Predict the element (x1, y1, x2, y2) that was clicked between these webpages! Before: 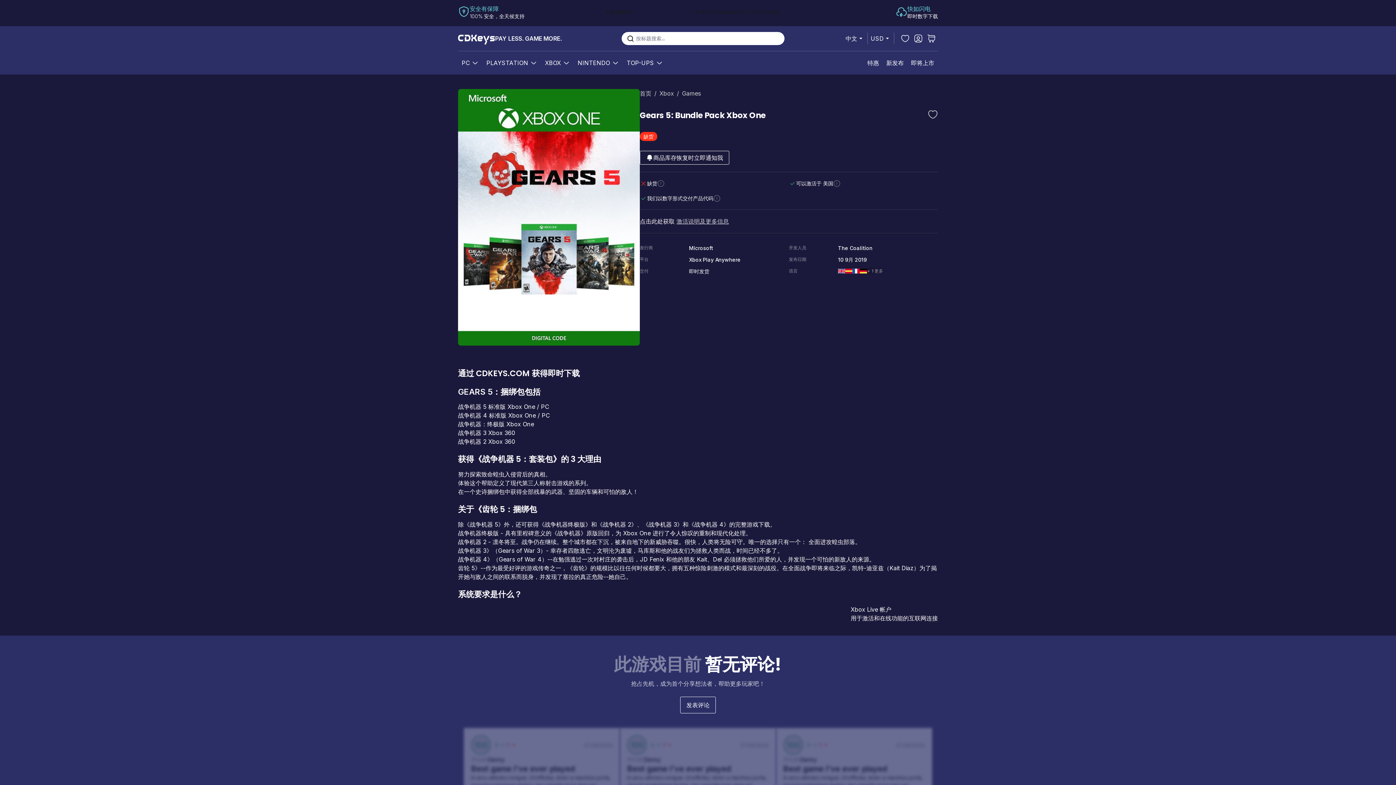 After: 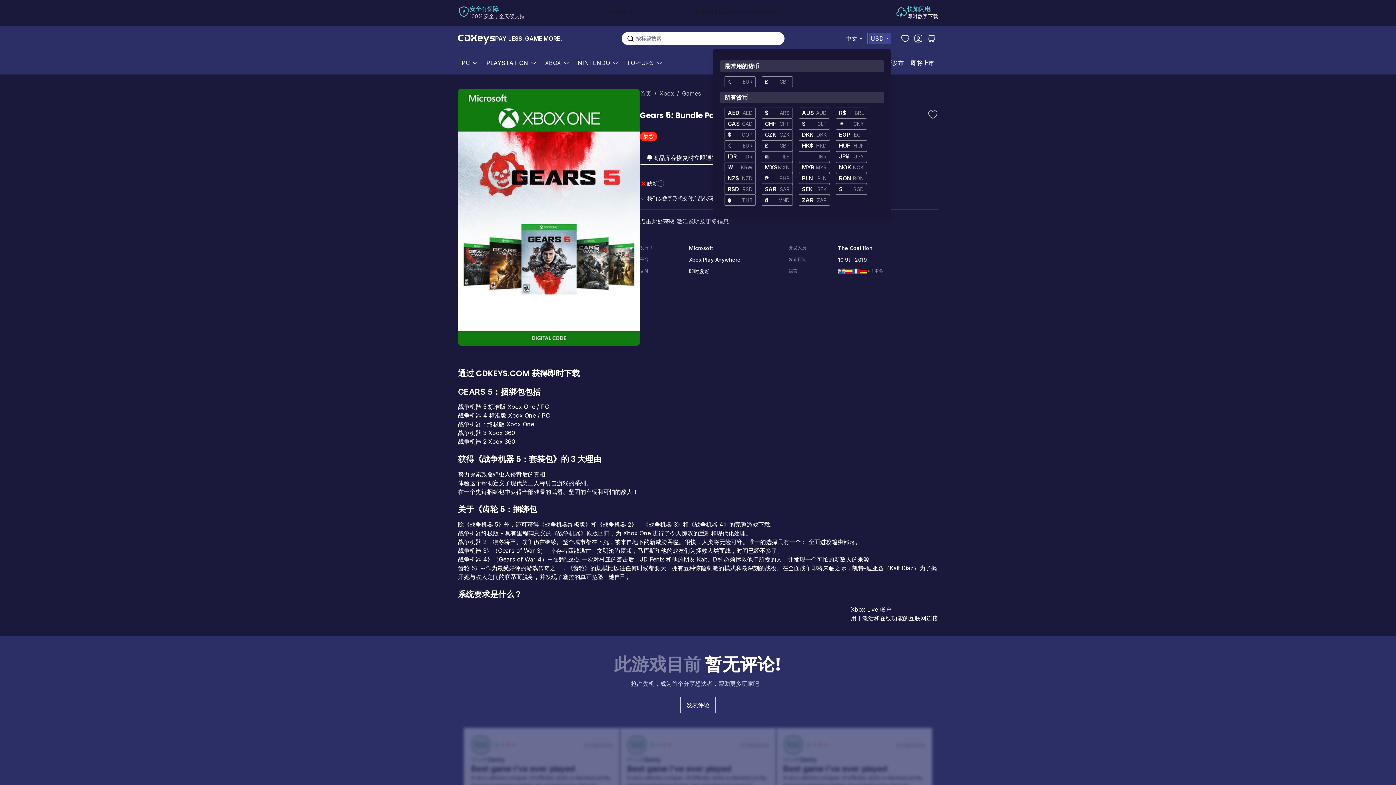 Action: label: USD bbox: (869, 32, 891, 44)